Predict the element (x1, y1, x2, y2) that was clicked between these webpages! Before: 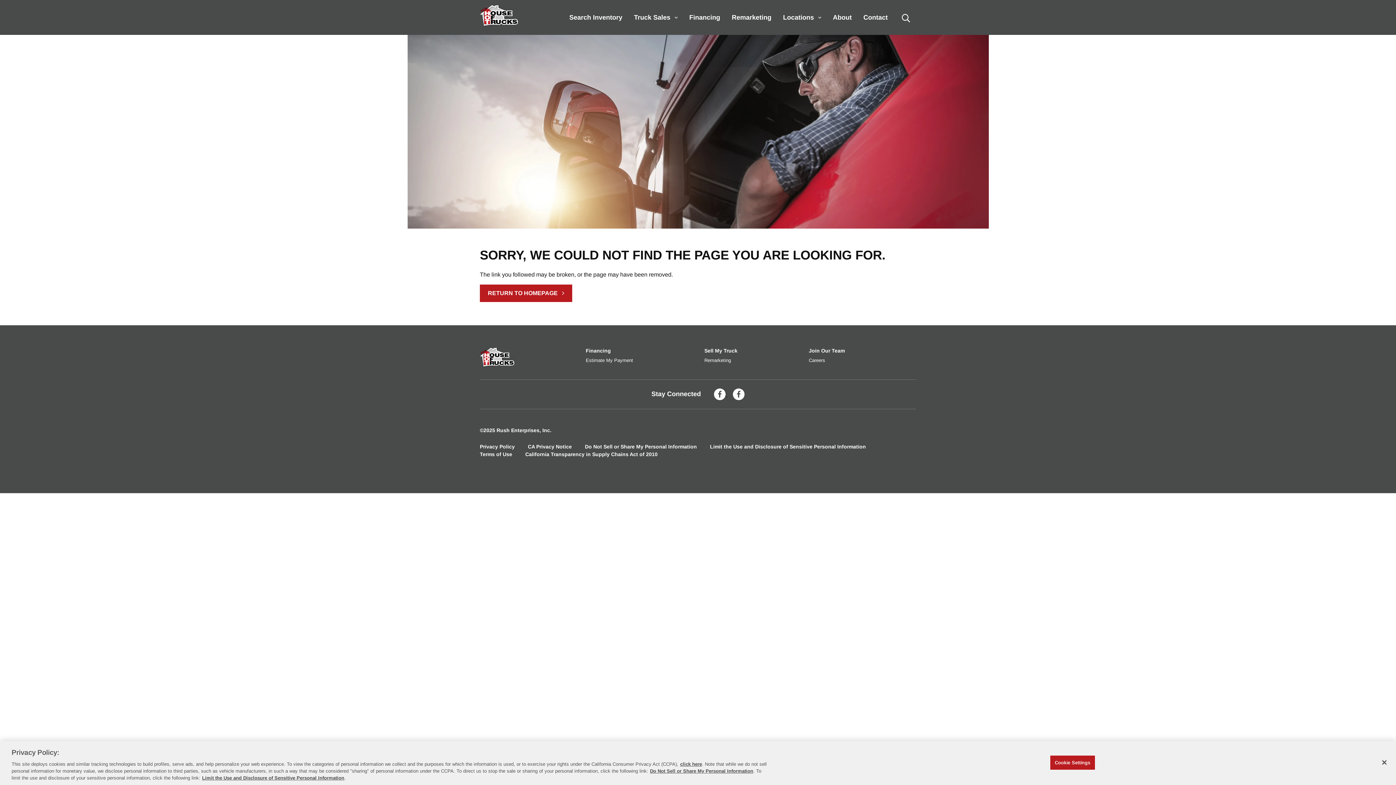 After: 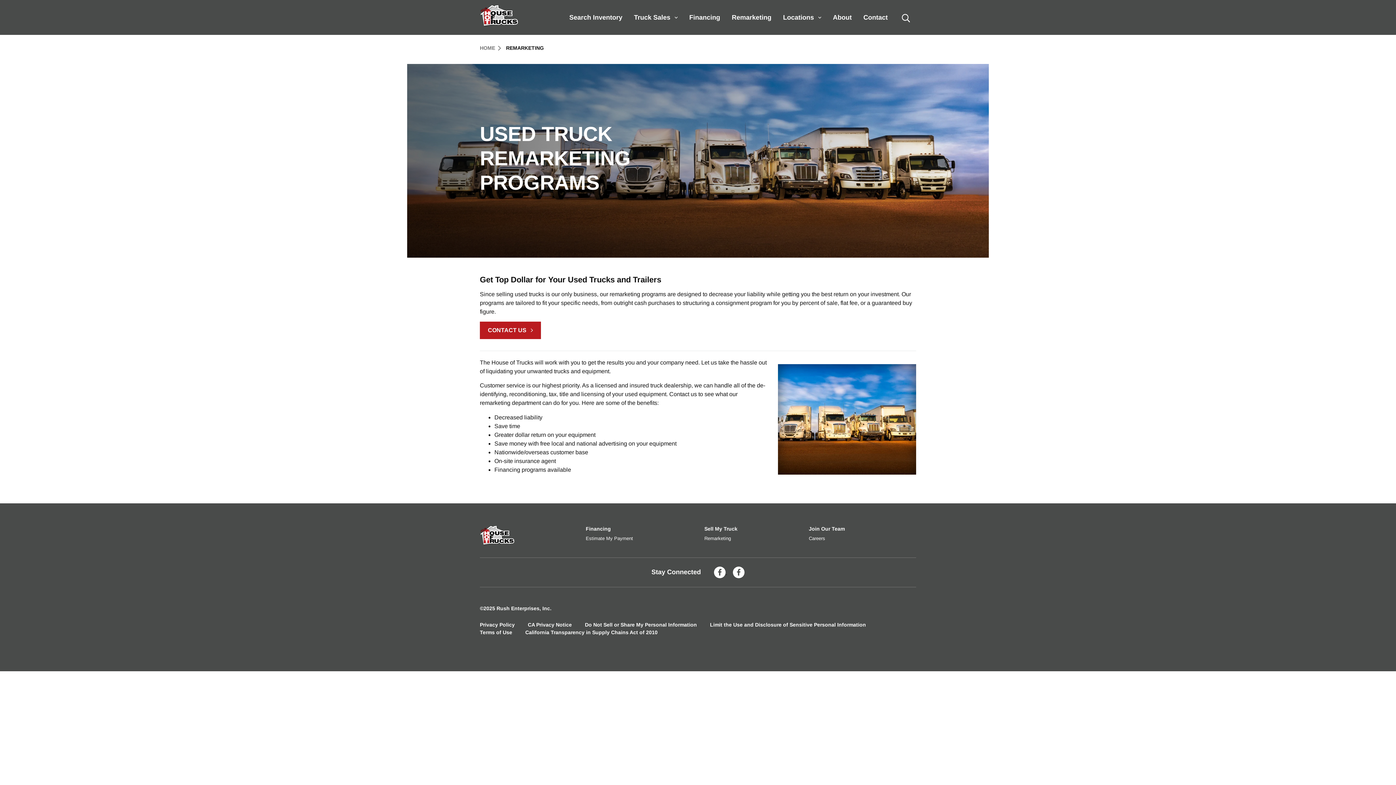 Action: label: Remarketing
Learn more about selling your used truck bbox: (704, 357, 731, 363)